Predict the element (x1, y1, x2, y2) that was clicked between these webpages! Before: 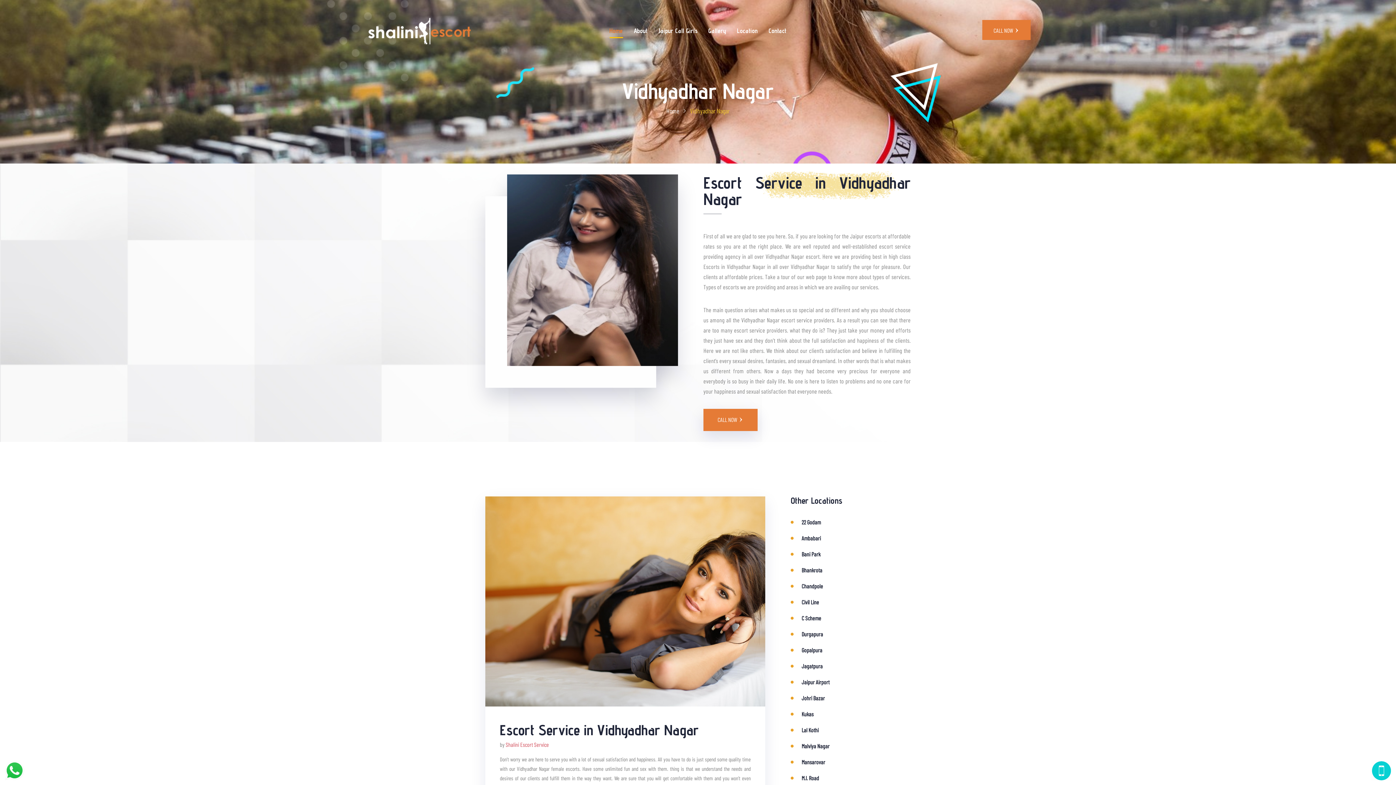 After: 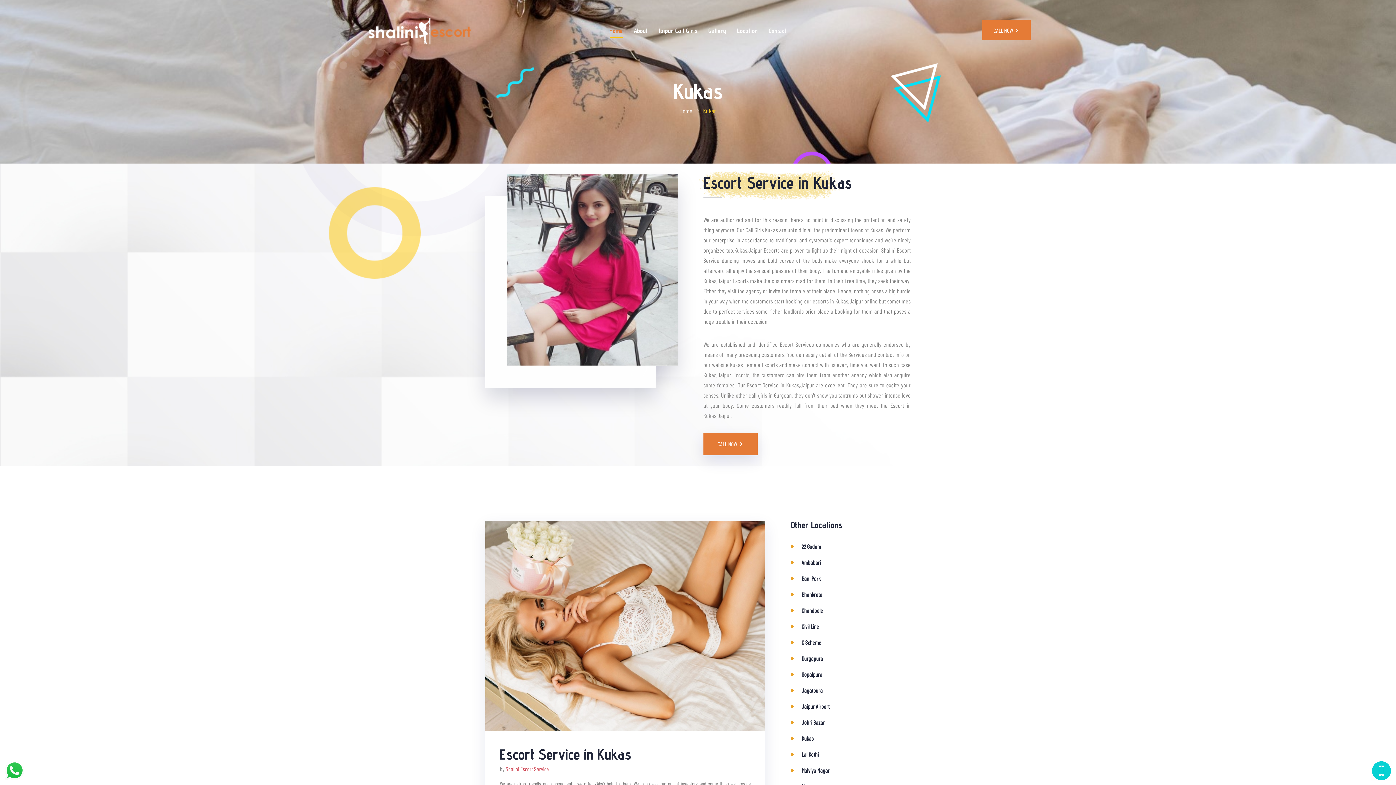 Action: bbox: (801, 710, 910, 718) label: Kukas